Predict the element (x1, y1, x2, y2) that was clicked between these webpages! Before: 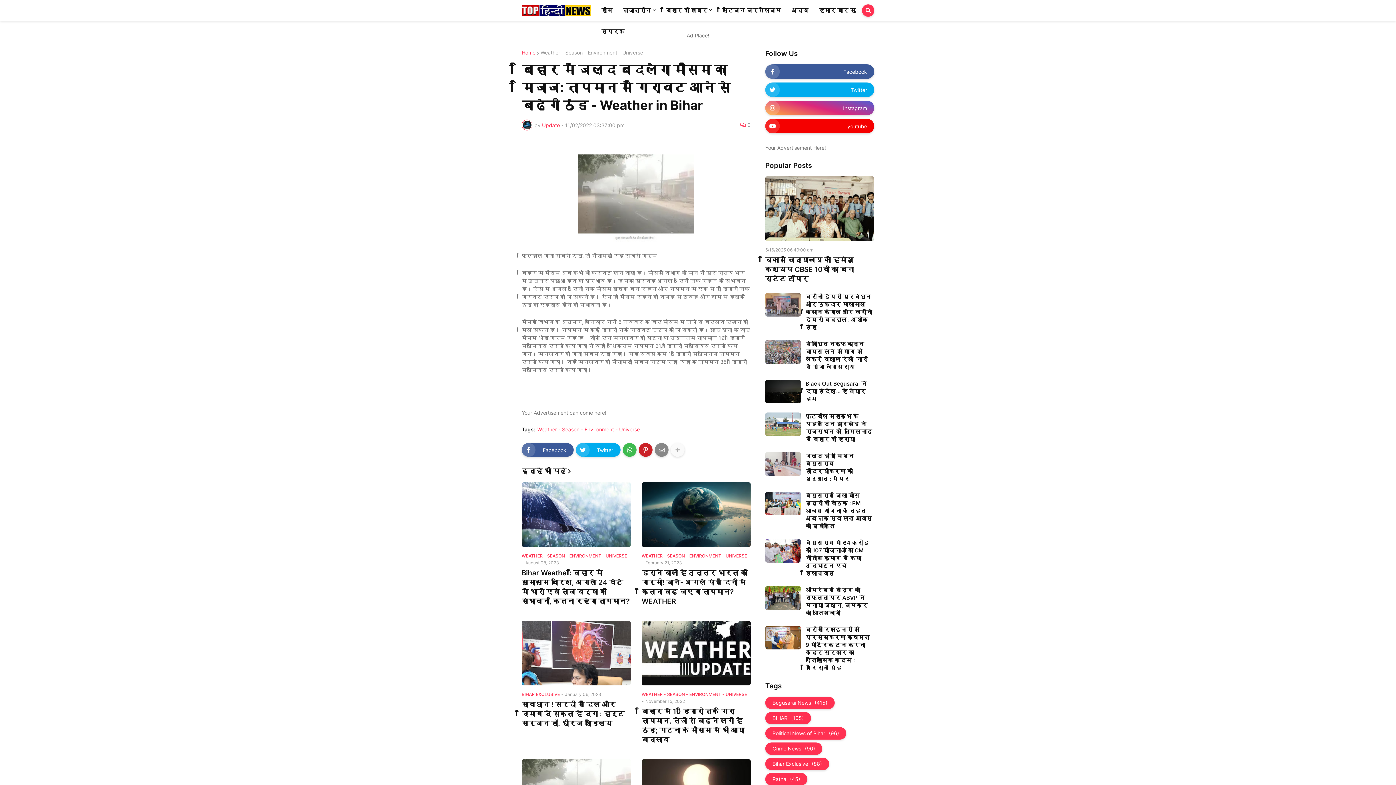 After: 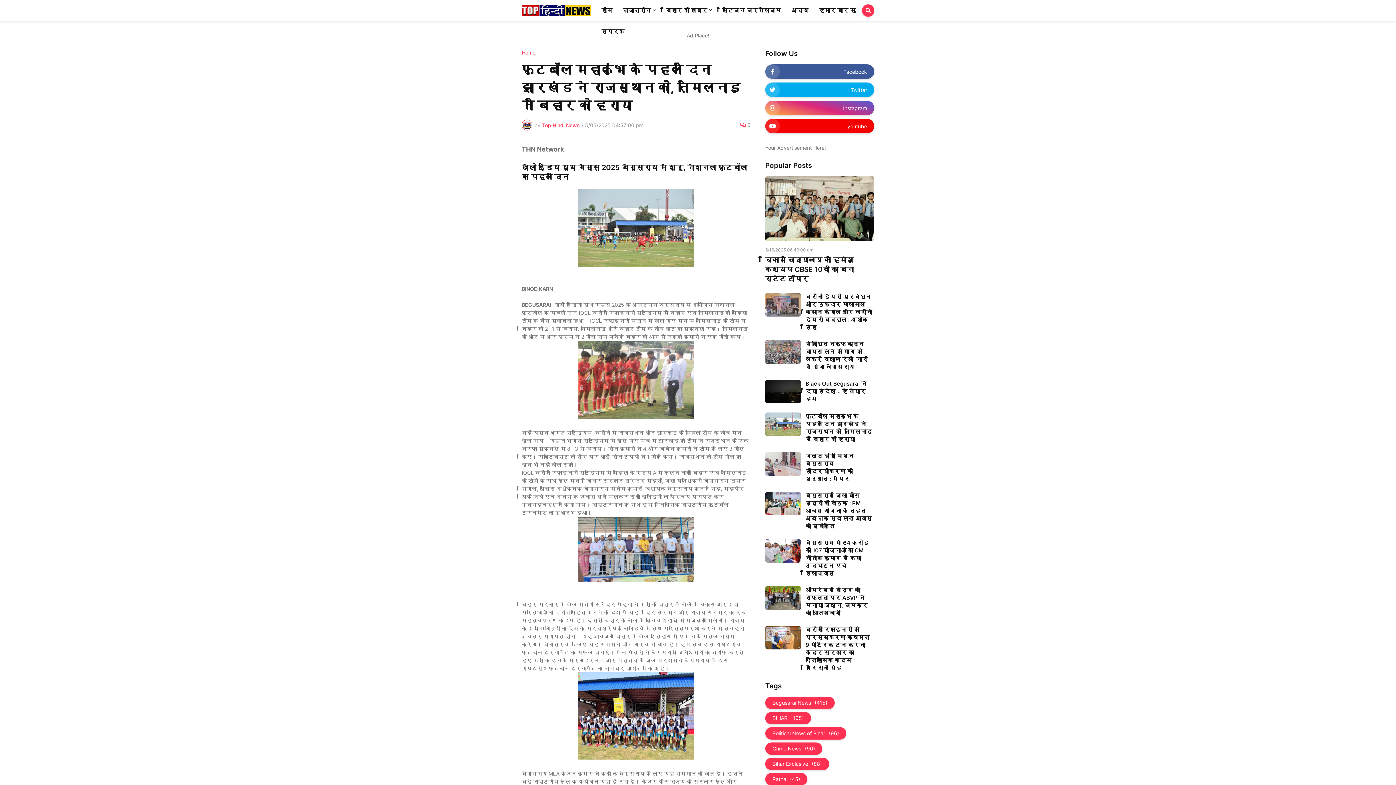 Action: bbox: (765, 412, 801, 436)